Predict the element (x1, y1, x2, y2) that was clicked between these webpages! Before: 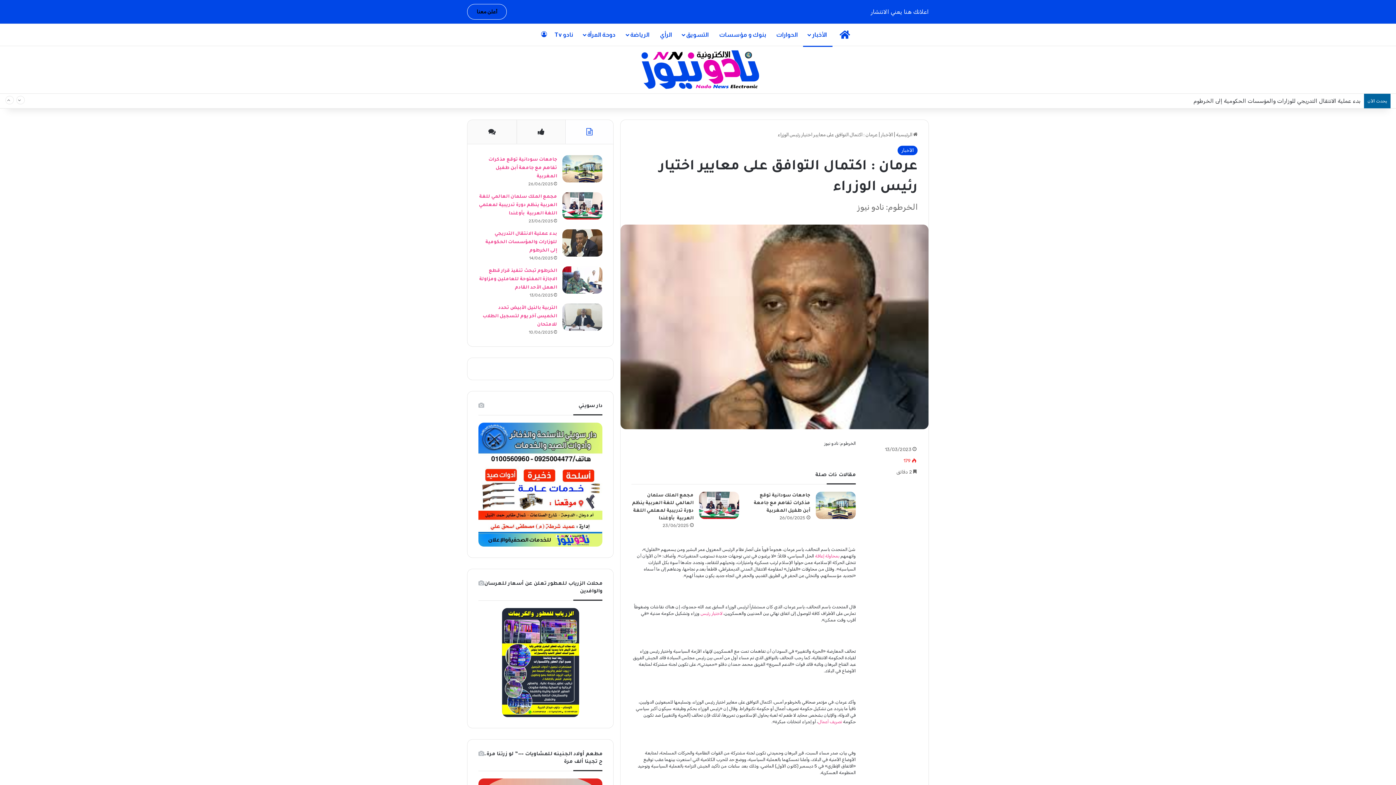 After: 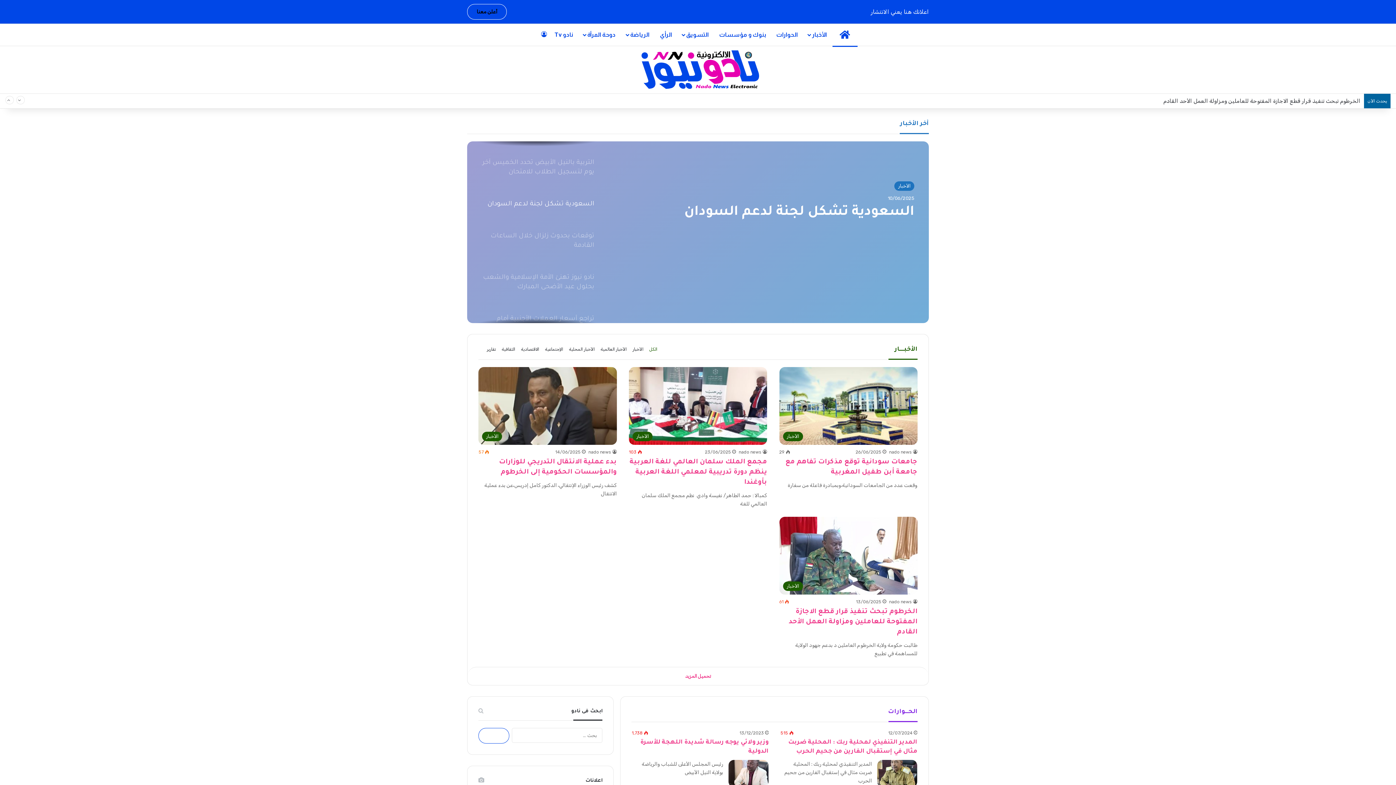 Action: label:  الرئيسية bbox: (896, 131, 917, 137)